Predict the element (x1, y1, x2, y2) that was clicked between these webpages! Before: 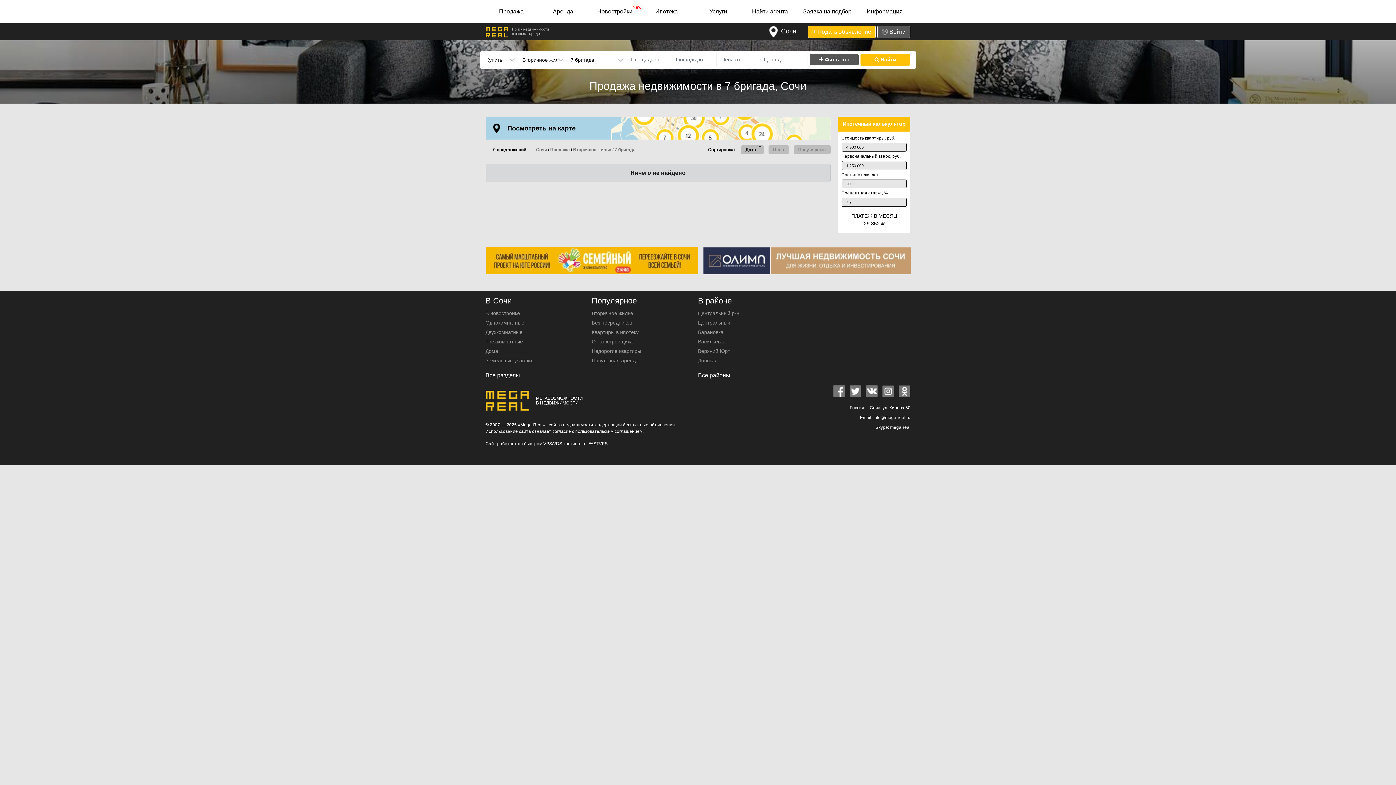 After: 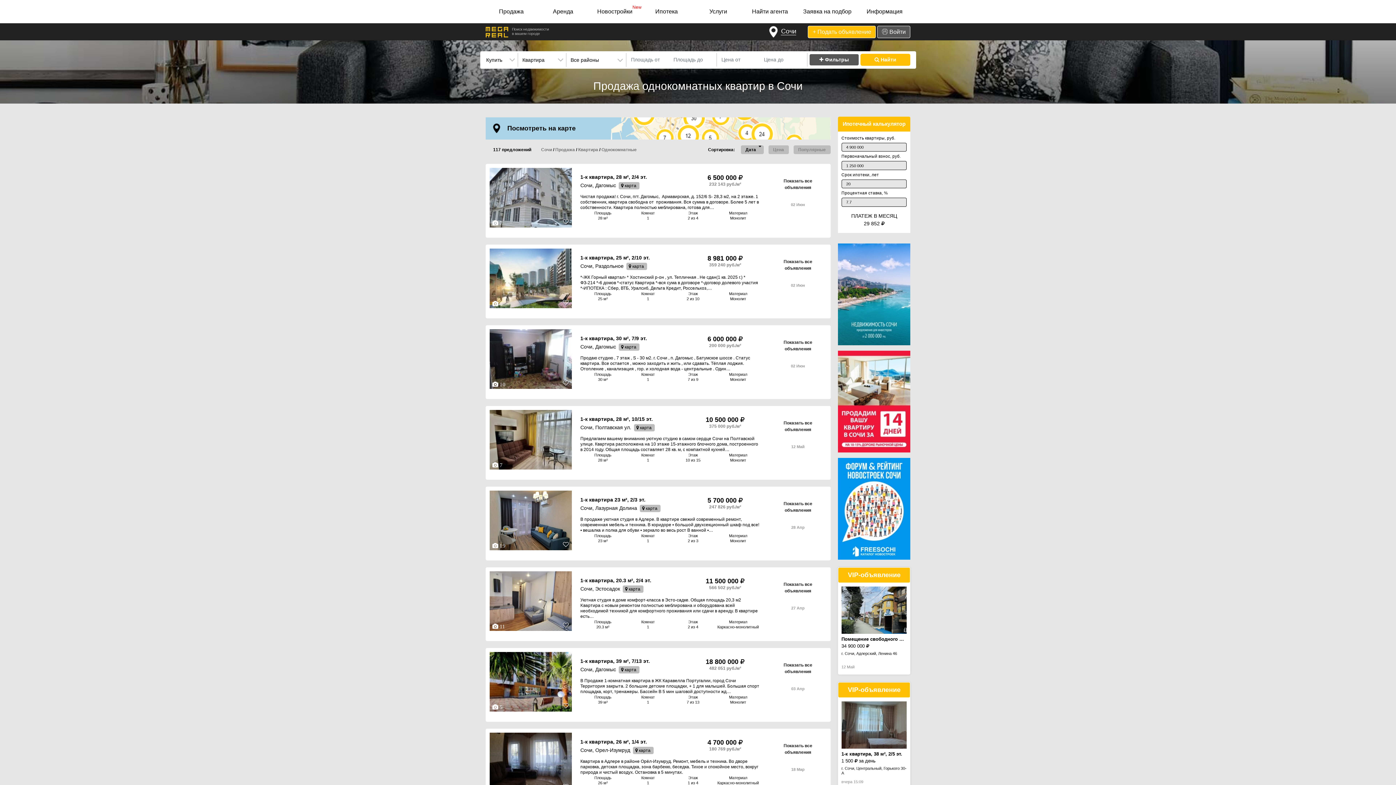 Action: label: Однокомнатные bbox: (485, 320, 524, 325)